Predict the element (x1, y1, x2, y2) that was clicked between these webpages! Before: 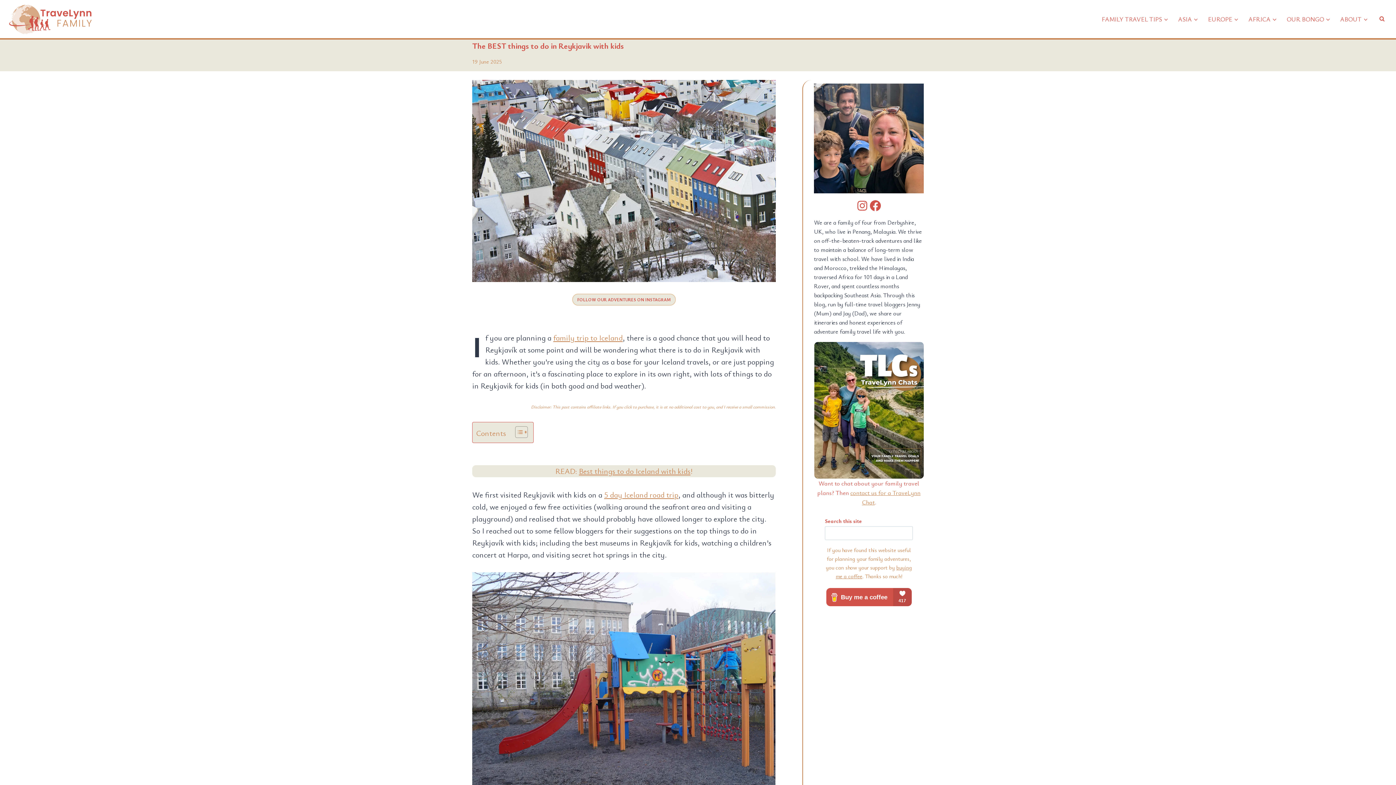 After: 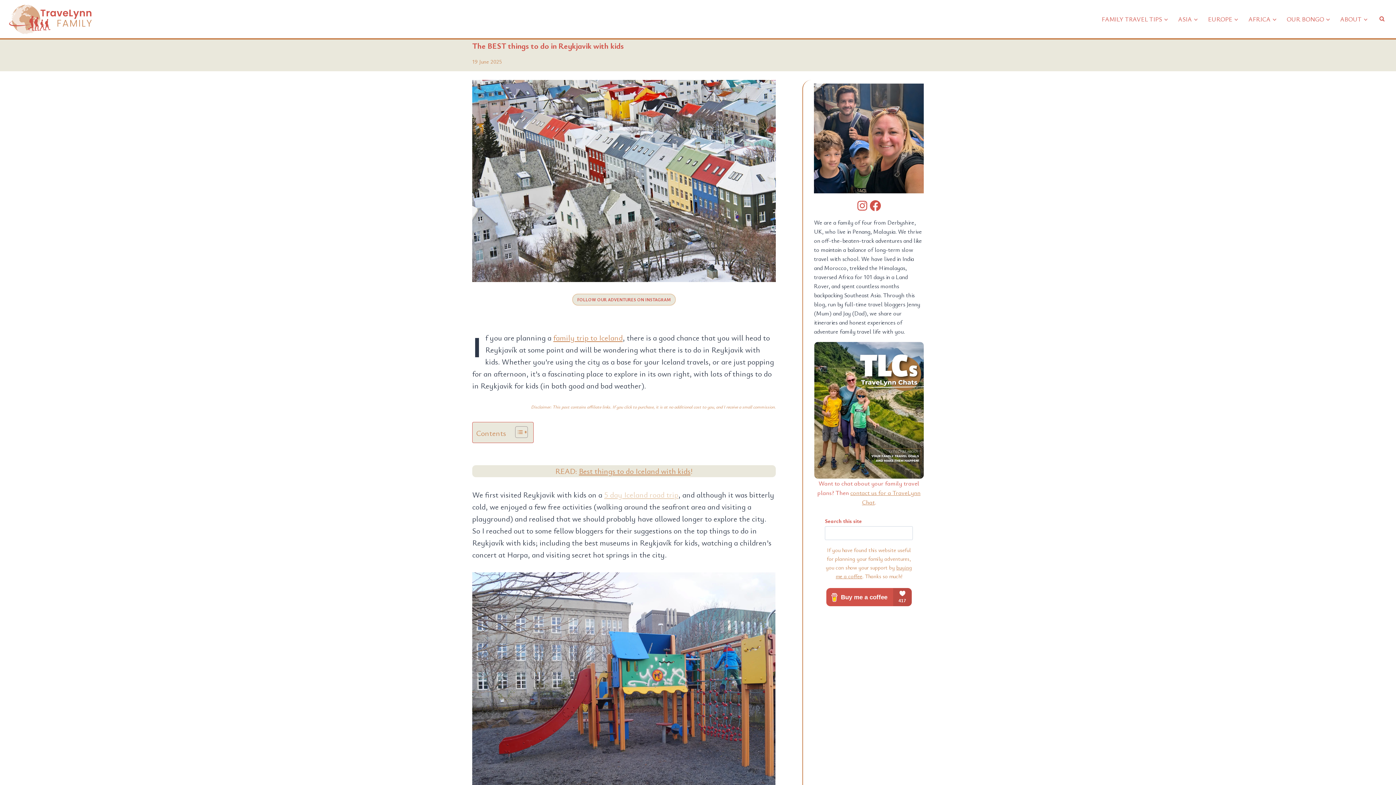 Action: bbox: (604, 489, 678, 499) label: 5 day Iceland road trip